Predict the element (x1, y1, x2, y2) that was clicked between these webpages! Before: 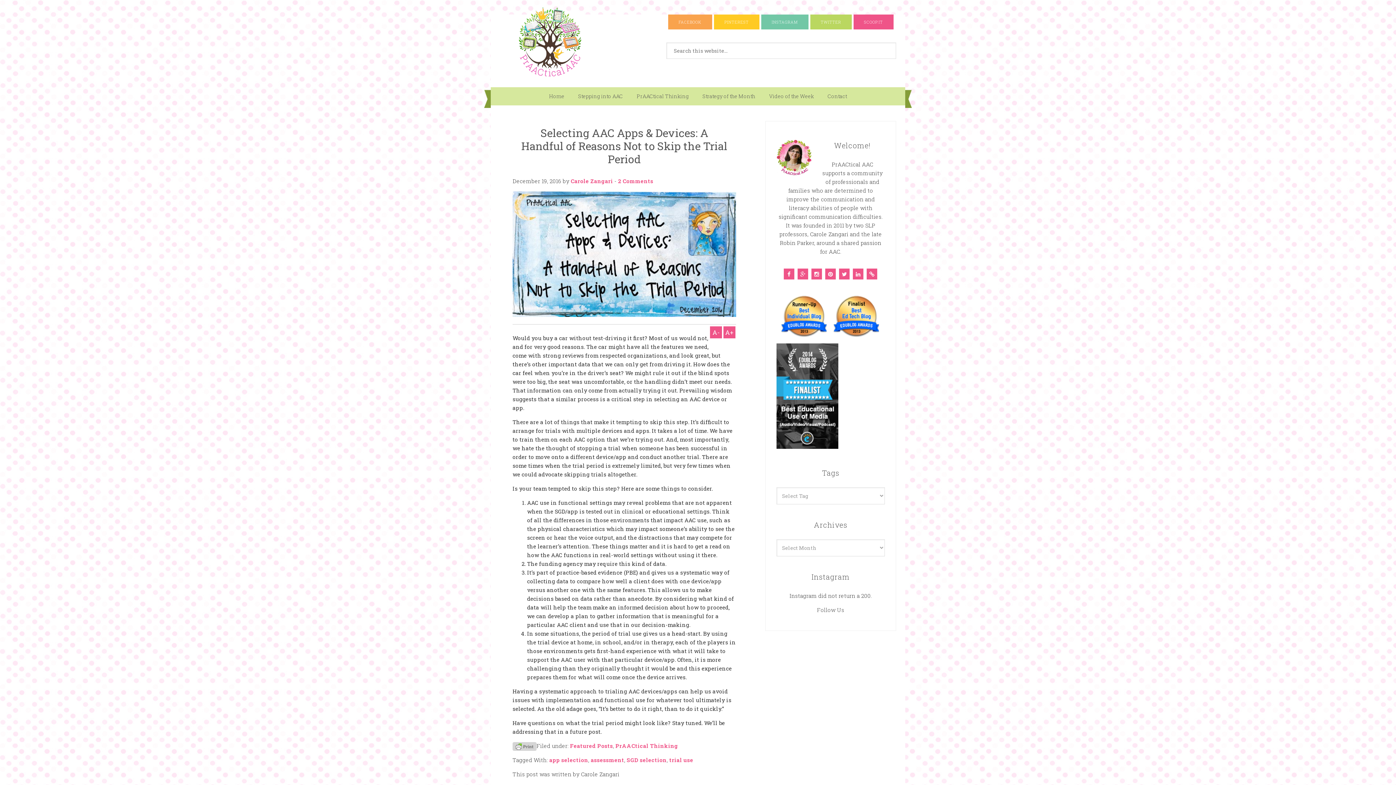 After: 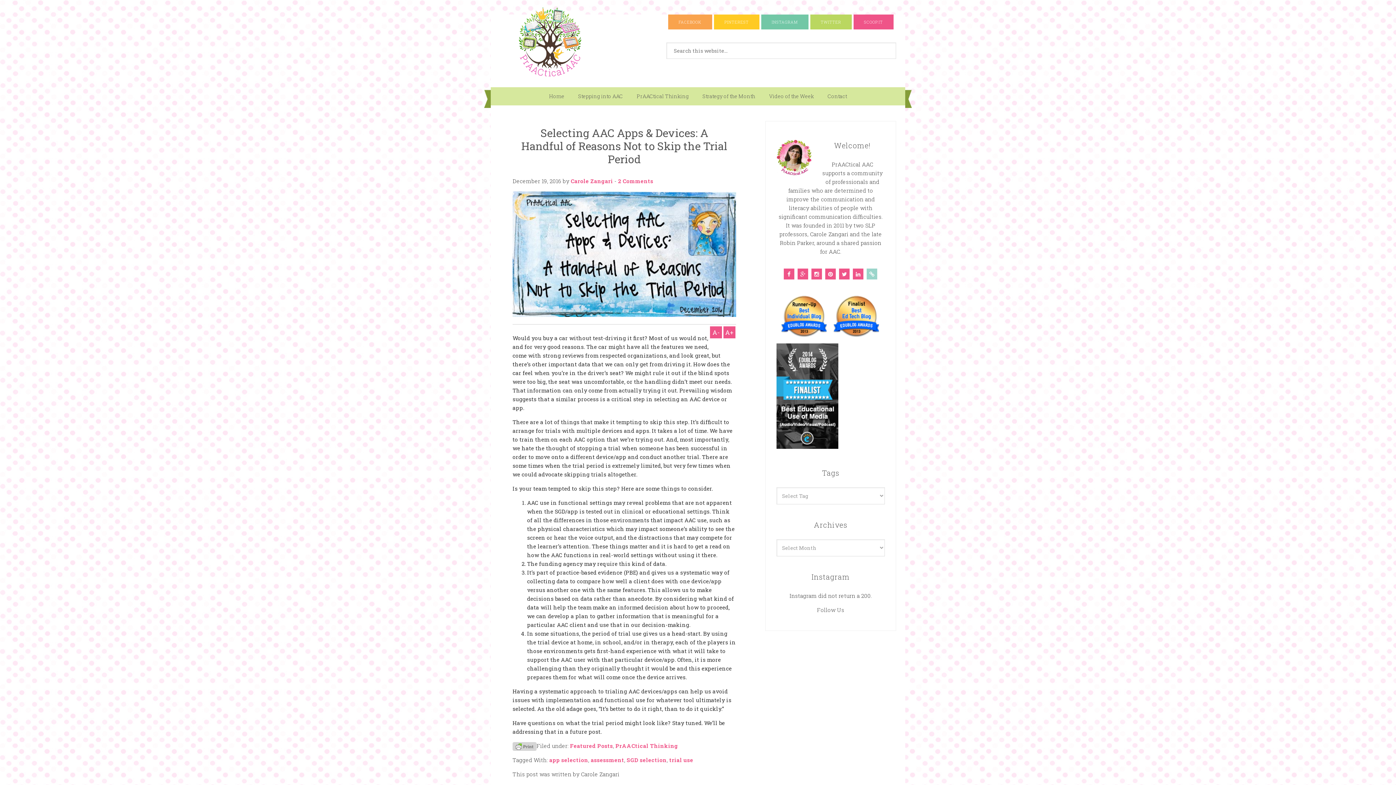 Action: bbox: (866, 268, 877, 279)